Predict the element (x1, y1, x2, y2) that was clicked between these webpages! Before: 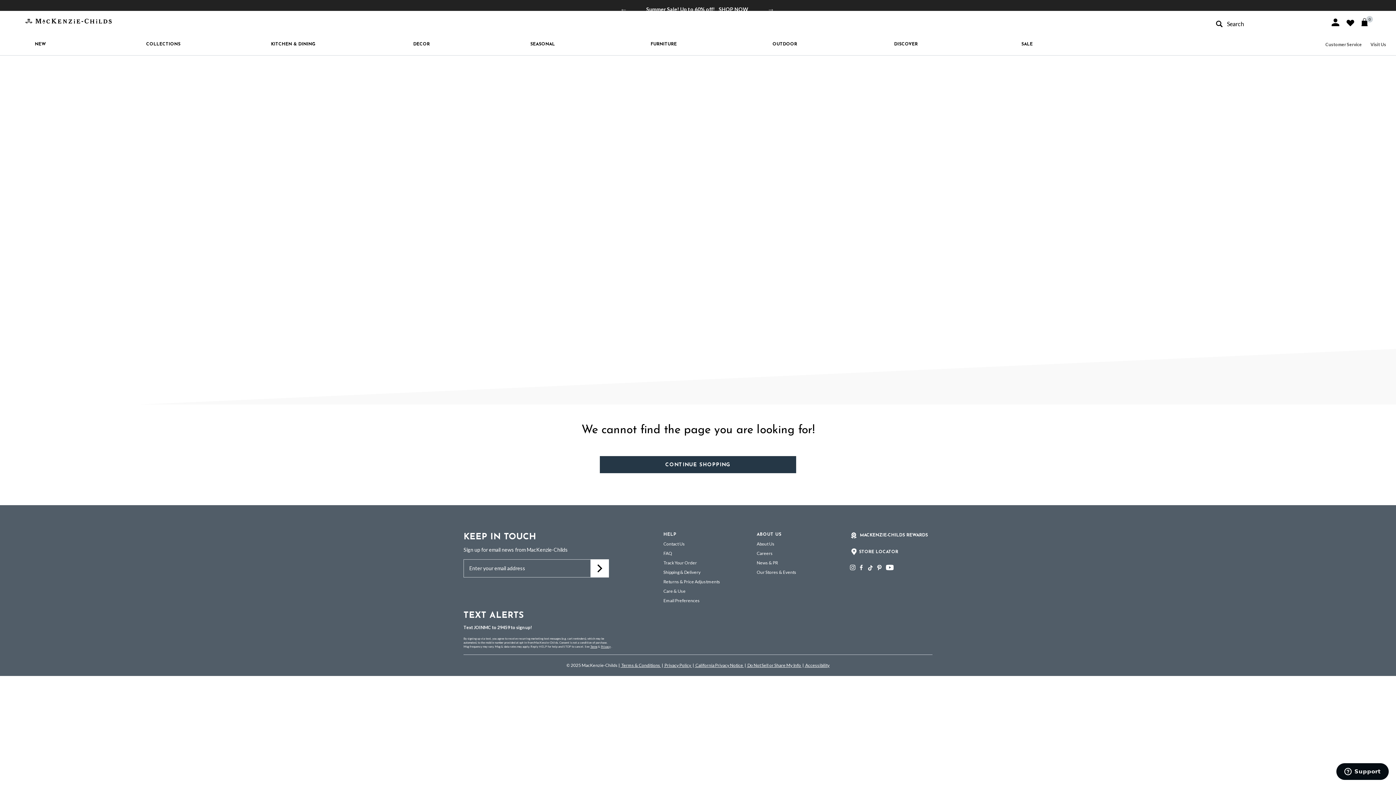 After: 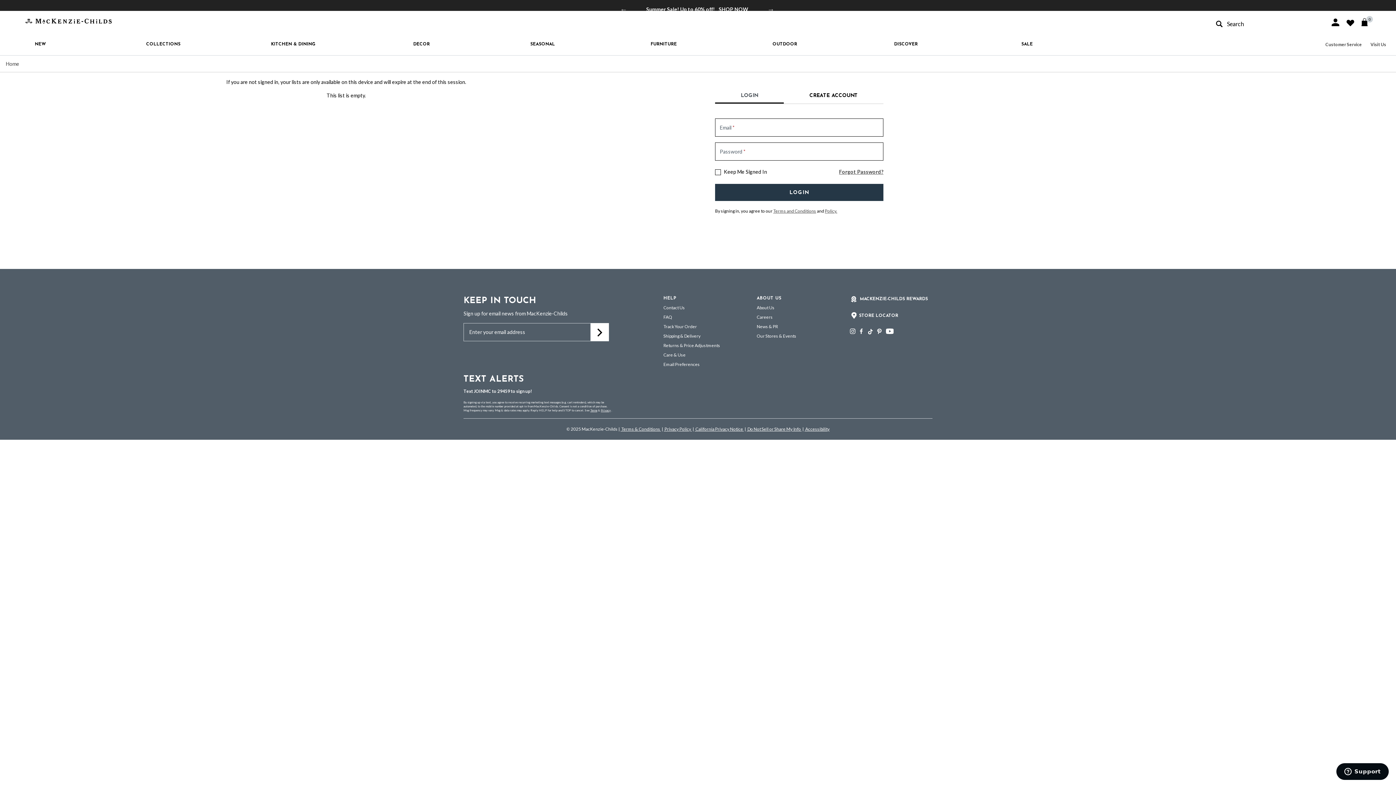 Action: label: Wishlist bbox: (1346, 19, 1354, 26)